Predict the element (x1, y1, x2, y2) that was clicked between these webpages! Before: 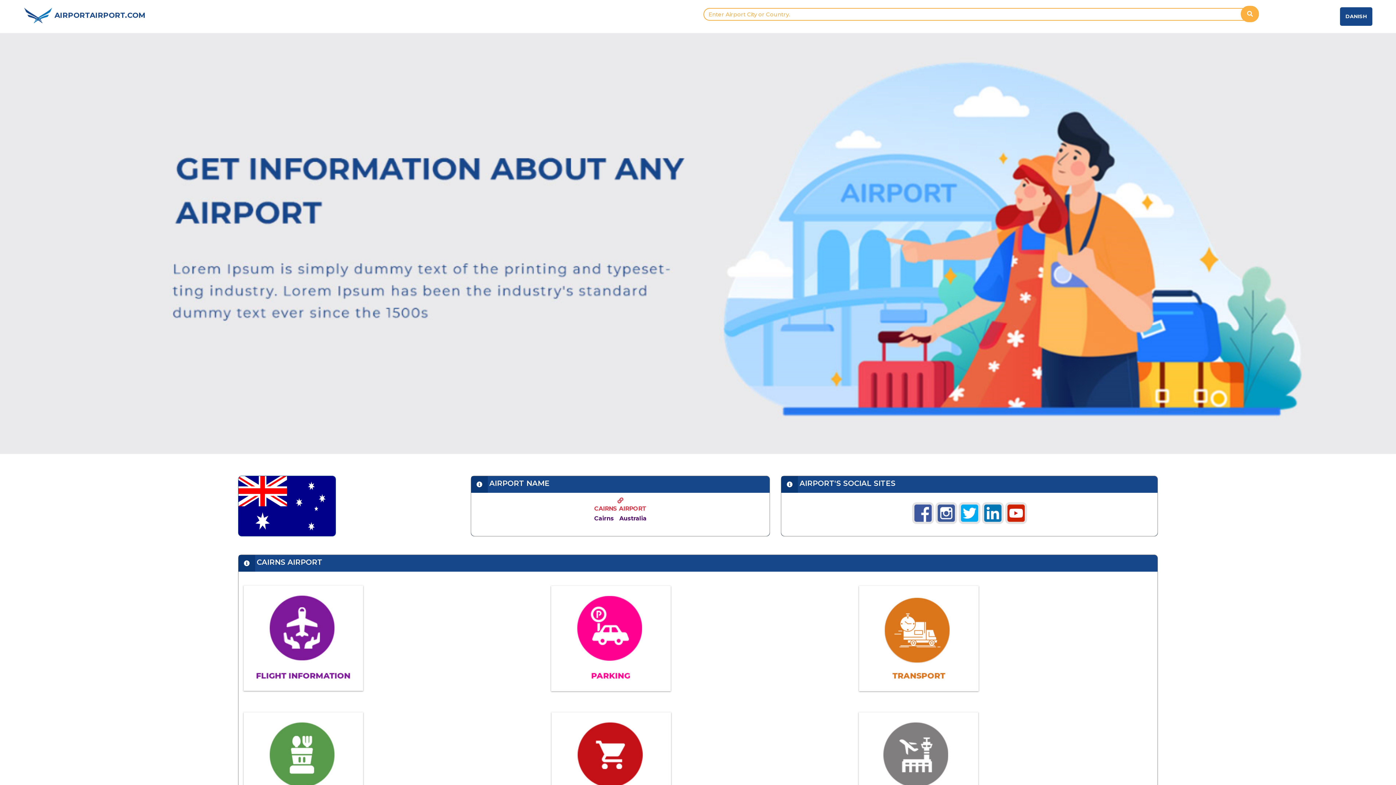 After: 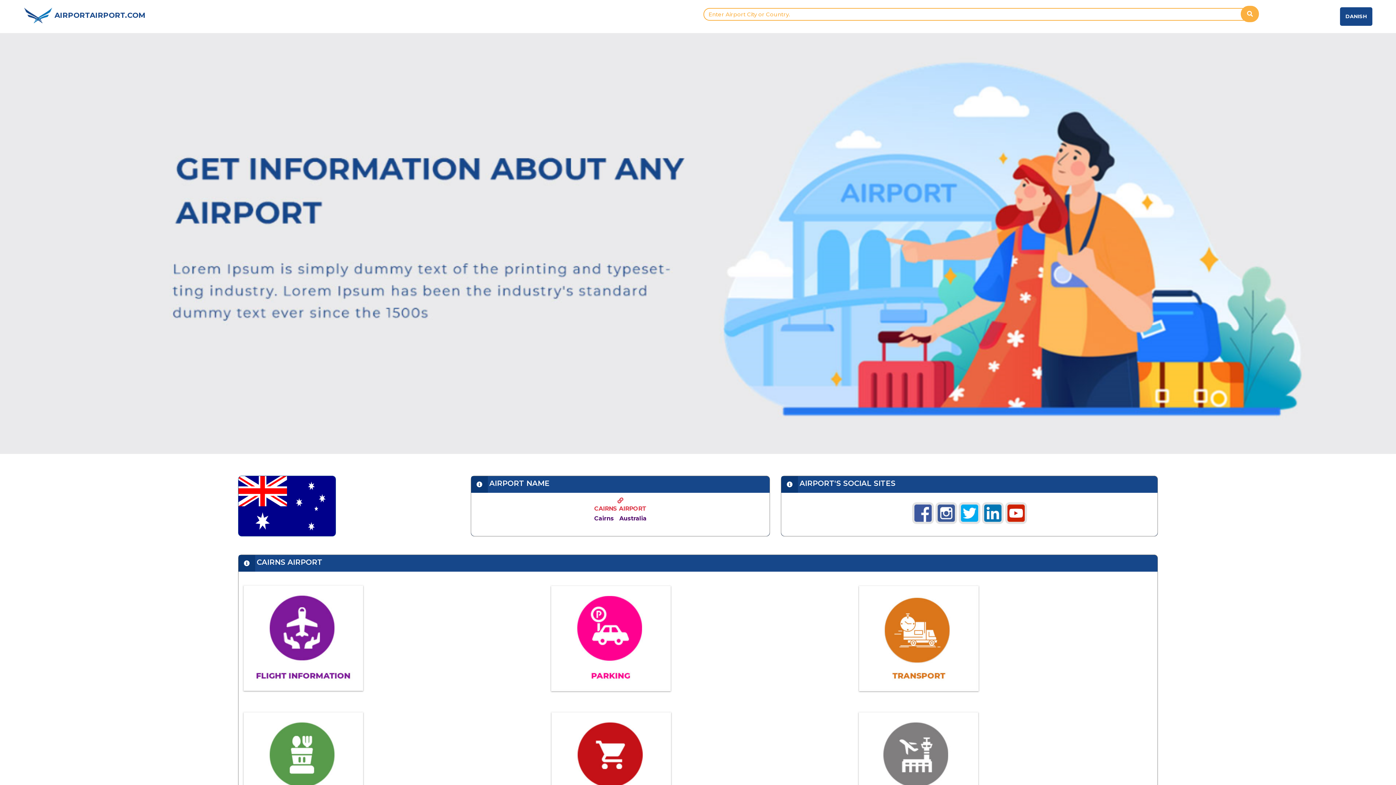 Action: bbox: (549, 635, 672, 642)